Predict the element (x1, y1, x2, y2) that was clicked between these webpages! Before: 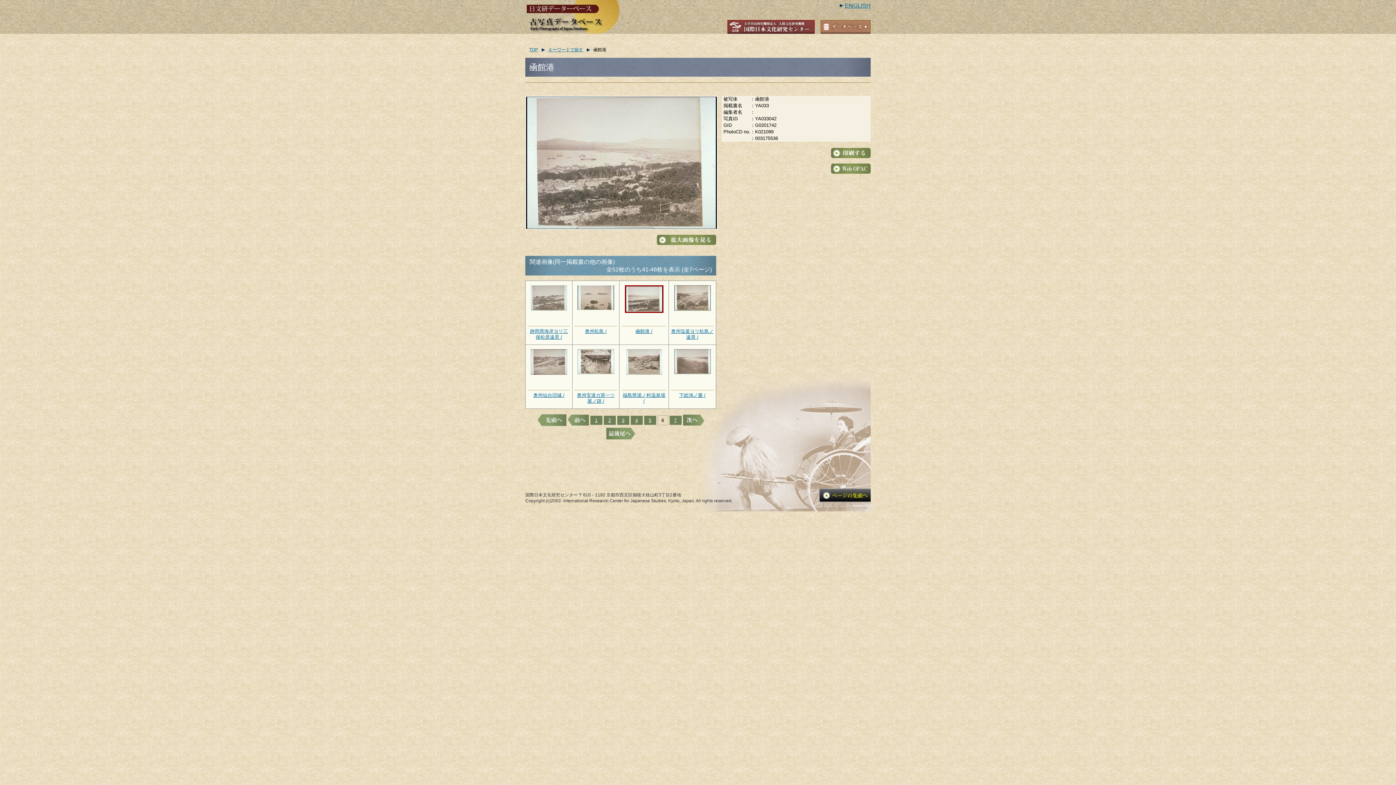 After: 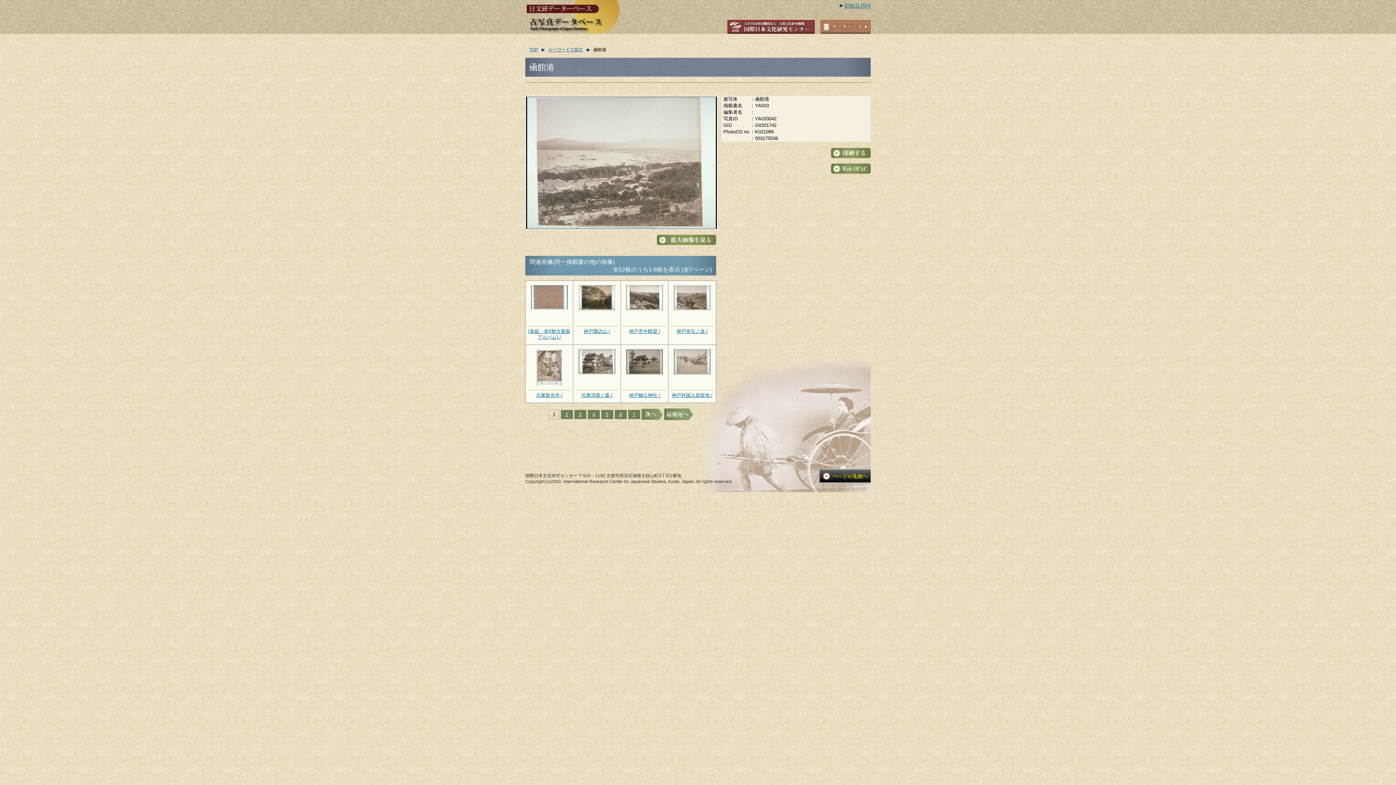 Action: bbox: (537, 414, 566, 426)